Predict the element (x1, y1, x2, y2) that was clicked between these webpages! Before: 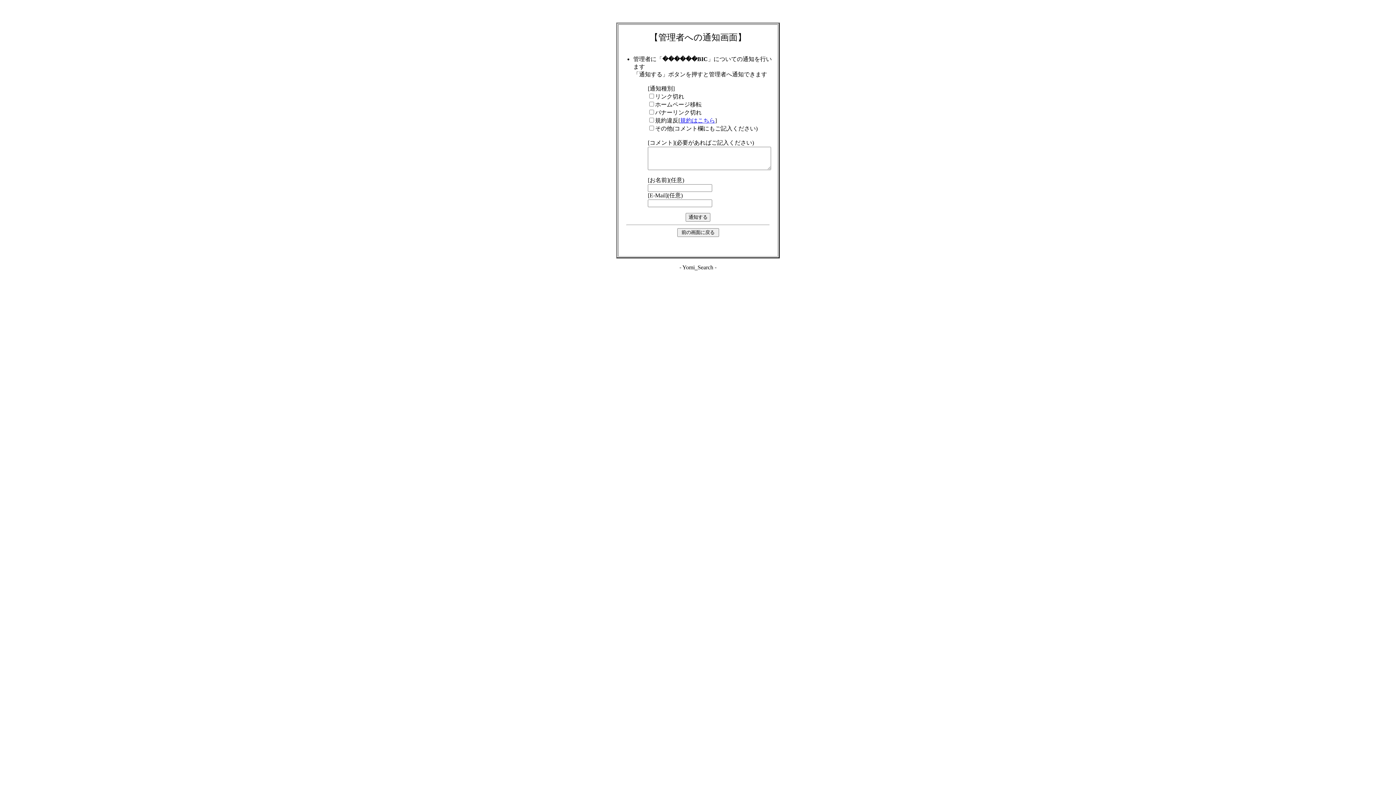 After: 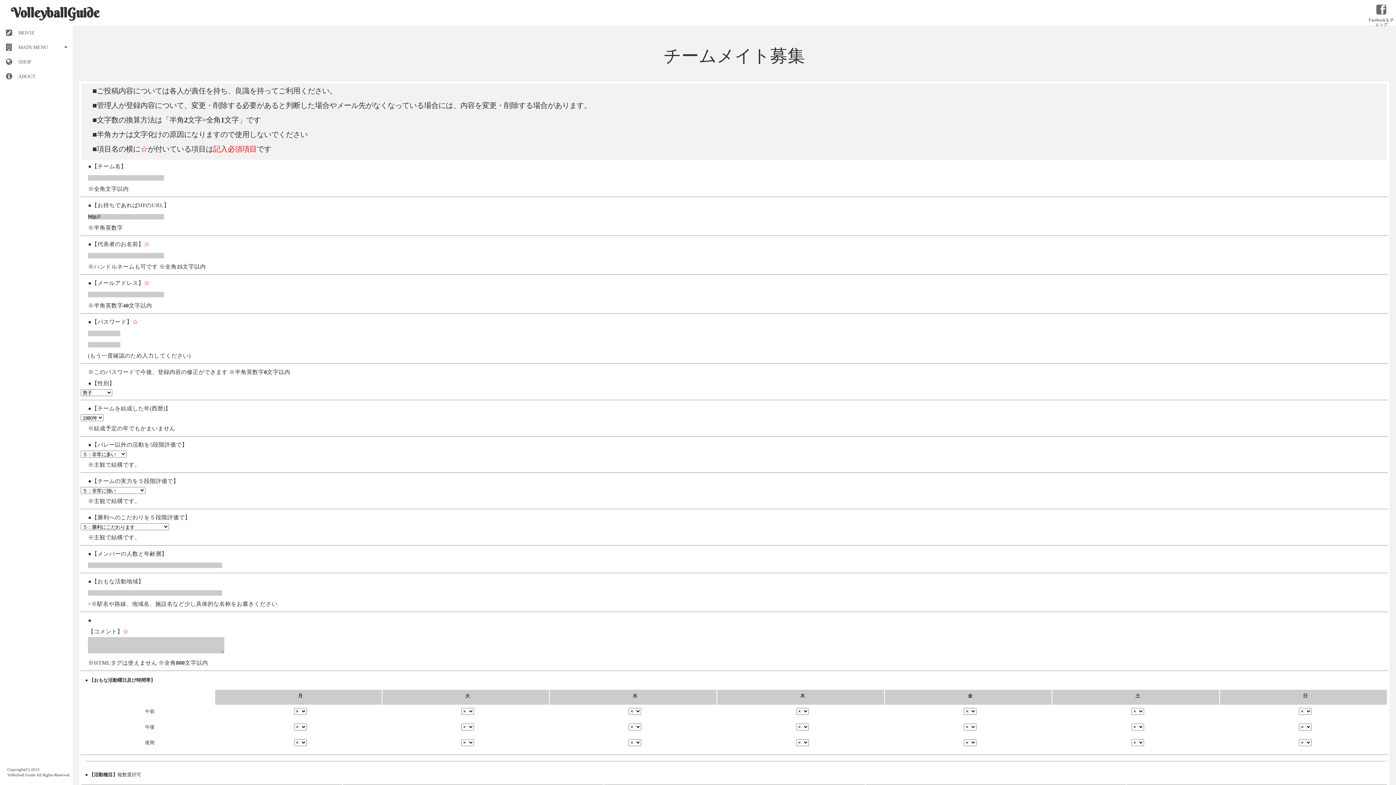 Action: label: 規約はこちら bbox: (680, 117, 715, 123)